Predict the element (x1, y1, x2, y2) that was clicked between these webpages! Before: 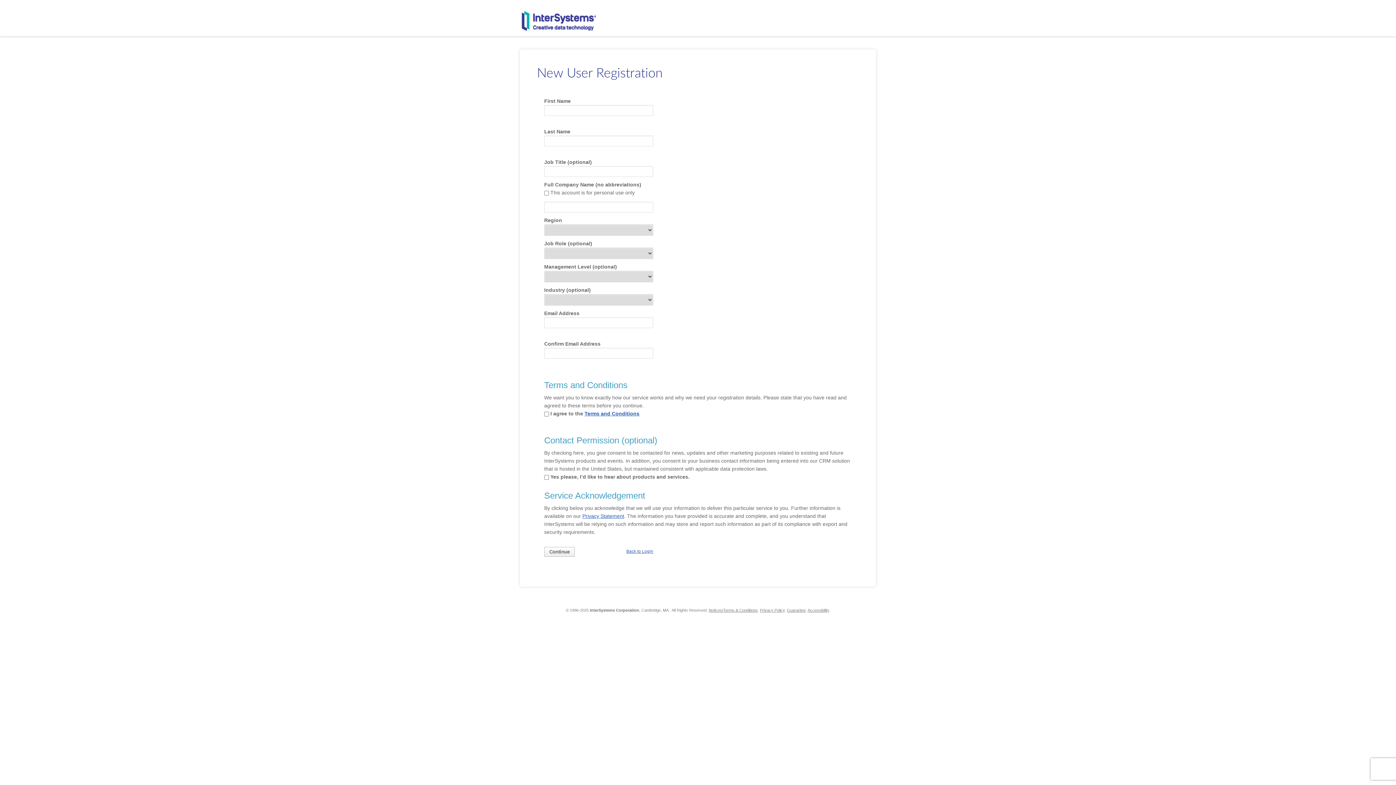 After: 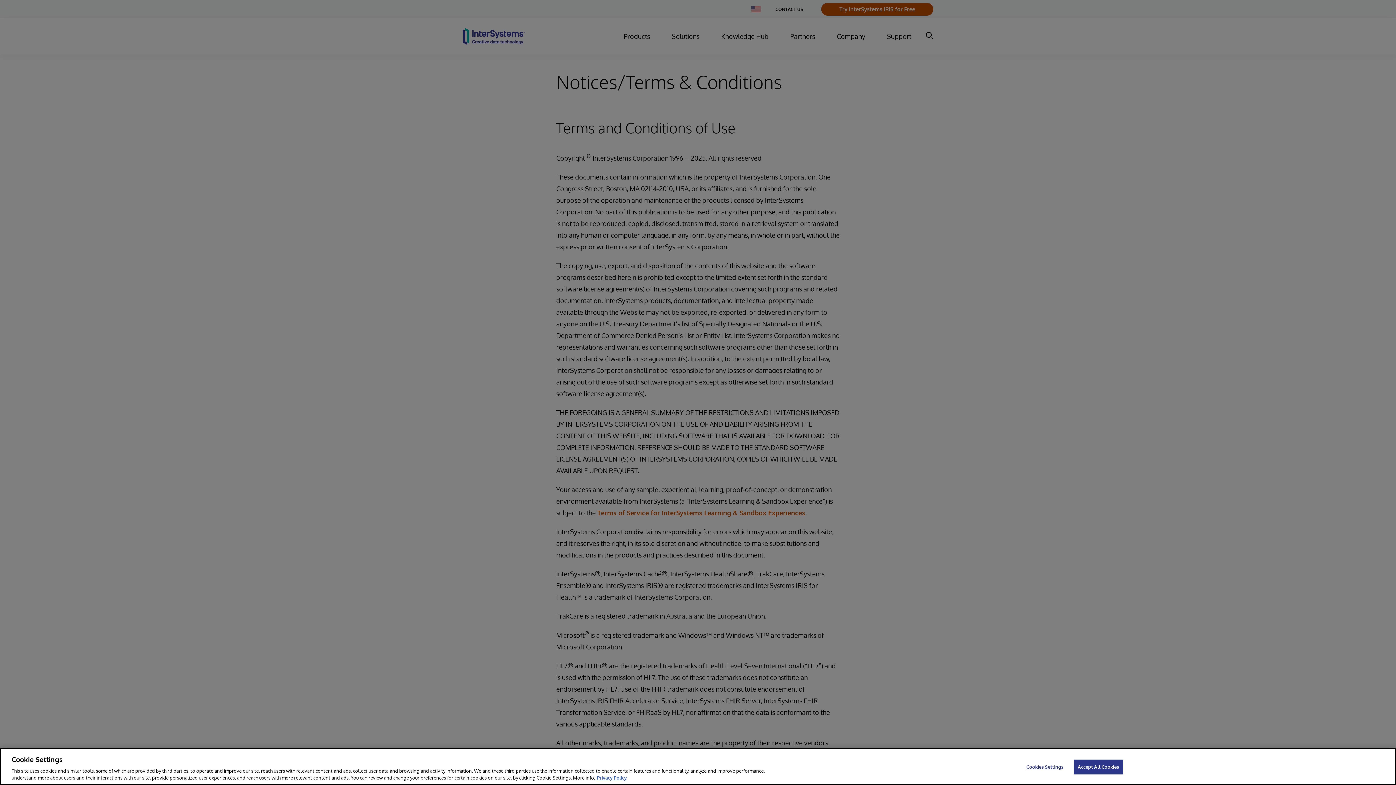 Action: label: Notices/Terms & Conditions bbox: (708, 608, 758, 612)